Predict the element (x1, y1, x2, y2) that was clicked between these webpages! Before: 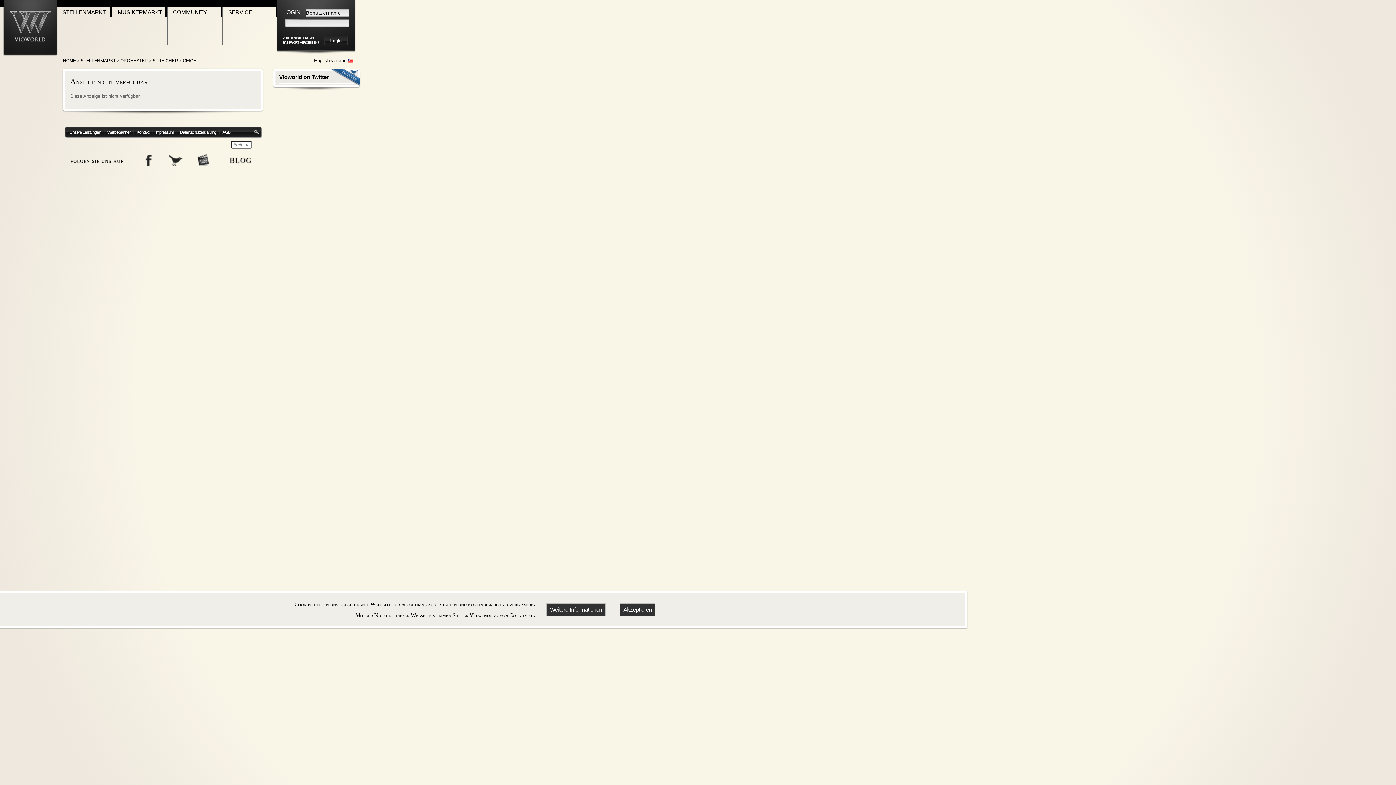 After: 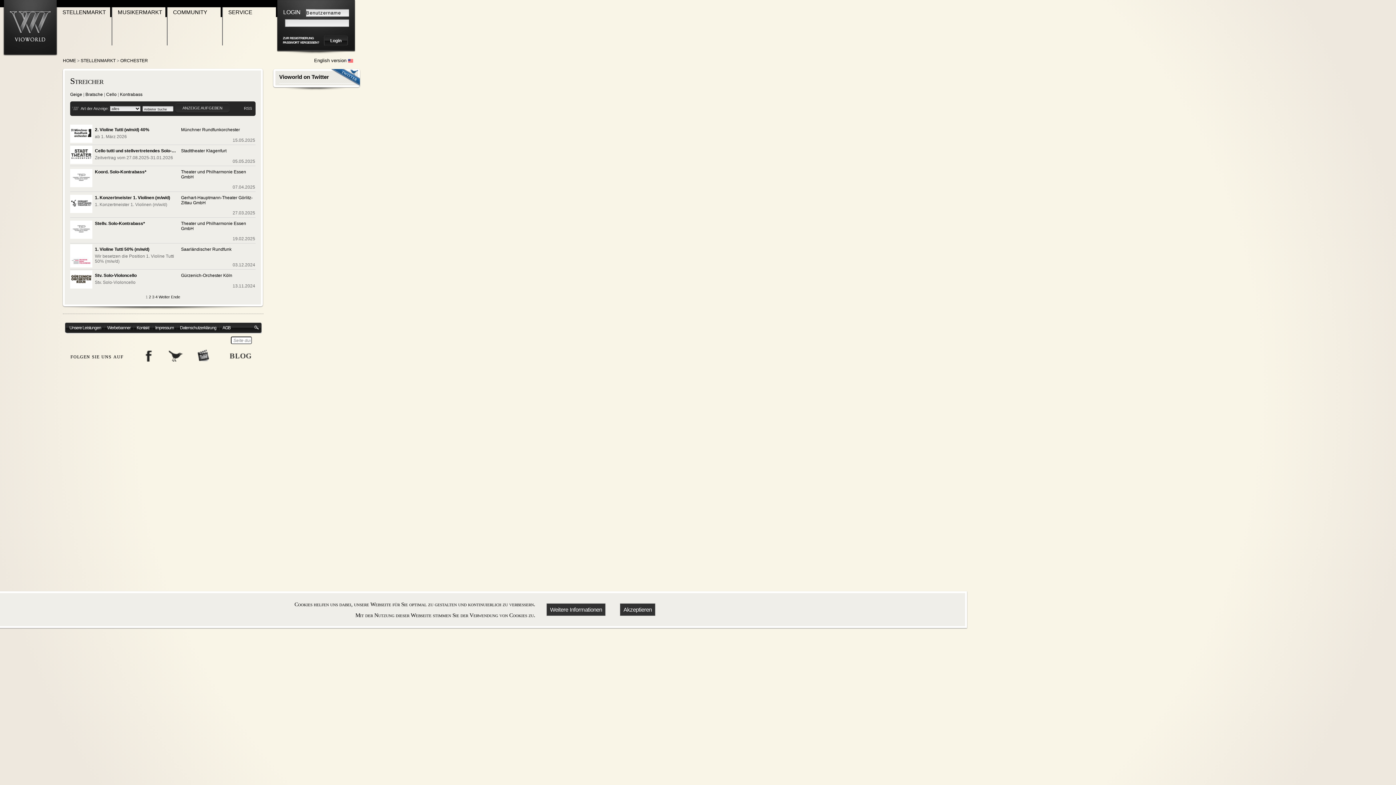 Action: bbox: (152, 58, 178, 63) label: STREICHER